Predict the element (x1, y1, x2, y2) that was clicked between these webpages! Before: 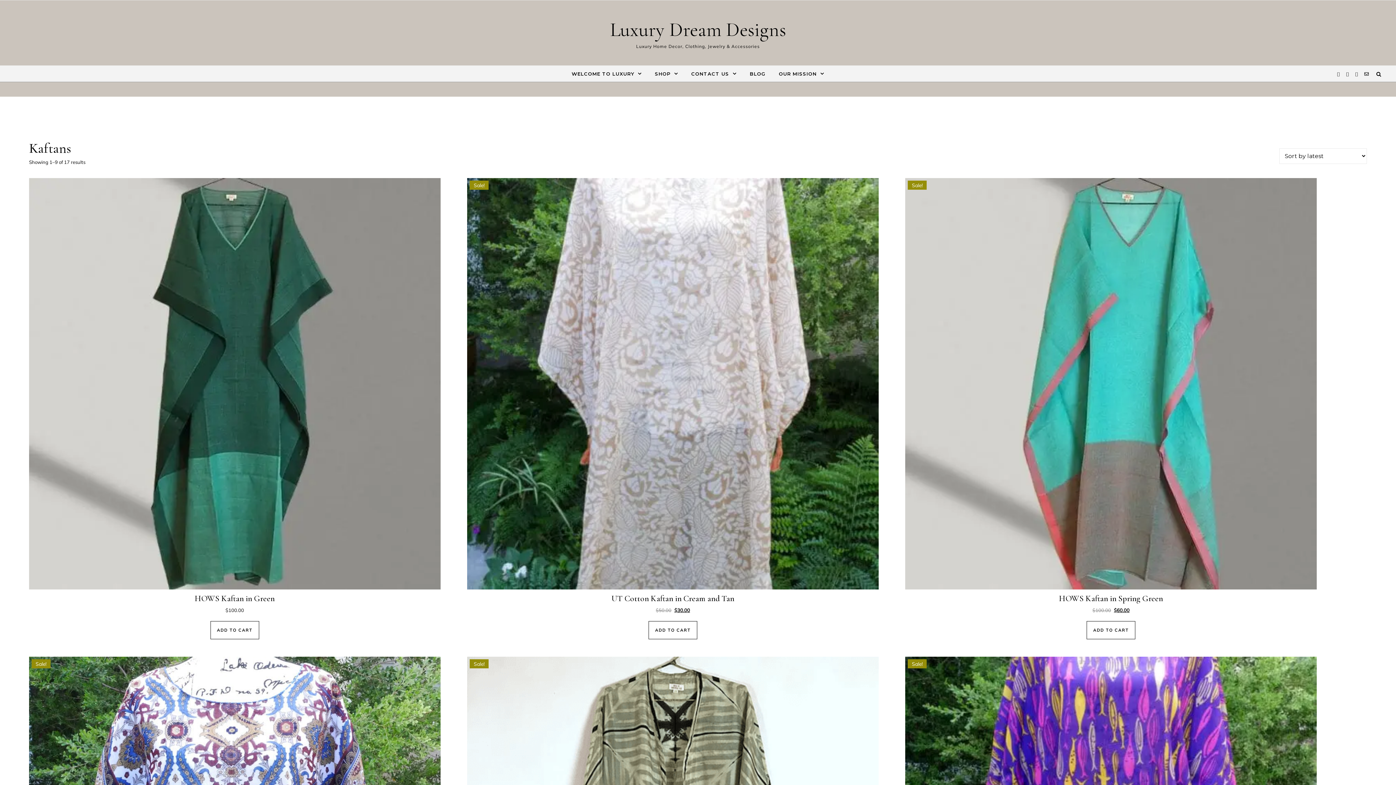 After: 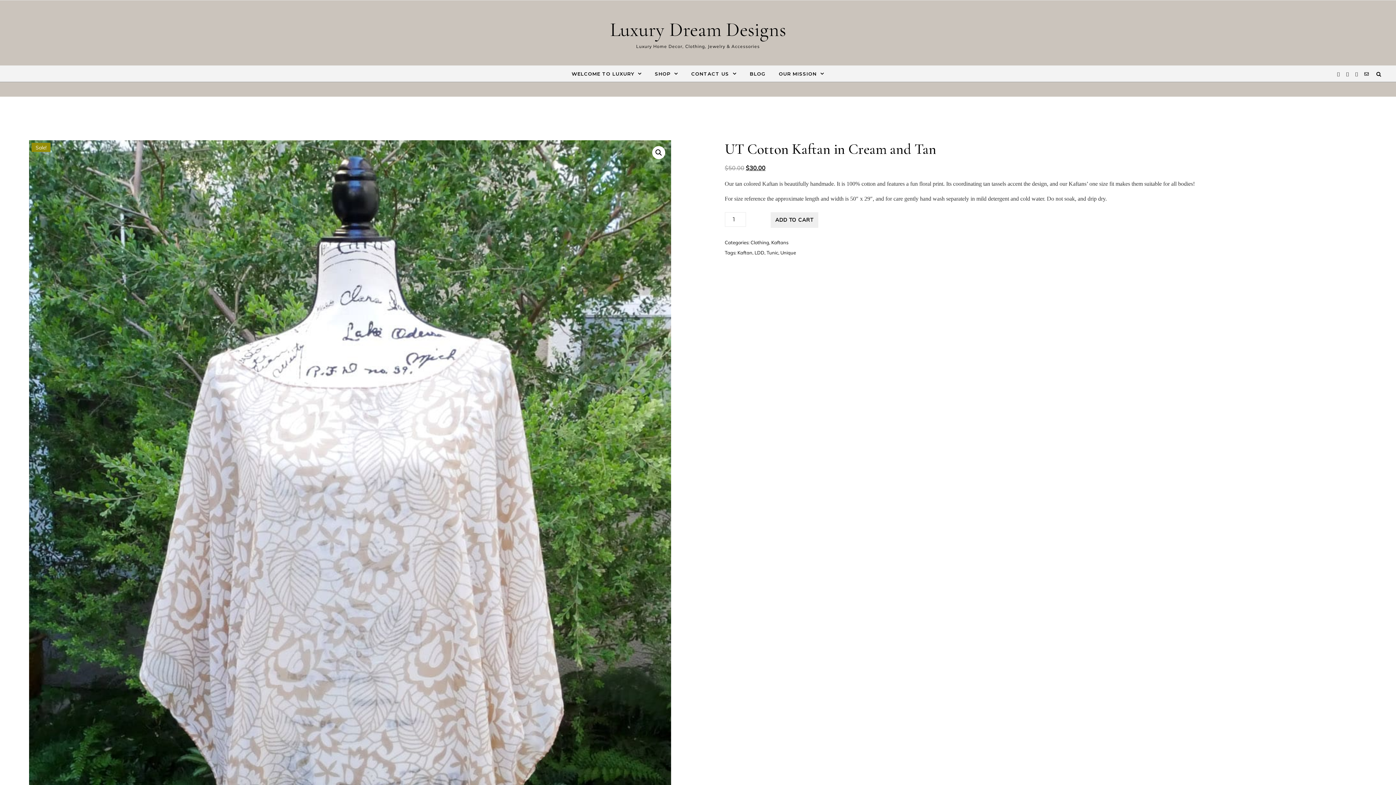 Action: label: Sale!
UT Cotton Kaftan in Cream and Tan
$50.00 
Original price was: $50.00.
$30.00
Current price is: $30.00. bbox: (467, 178, 878, 614)